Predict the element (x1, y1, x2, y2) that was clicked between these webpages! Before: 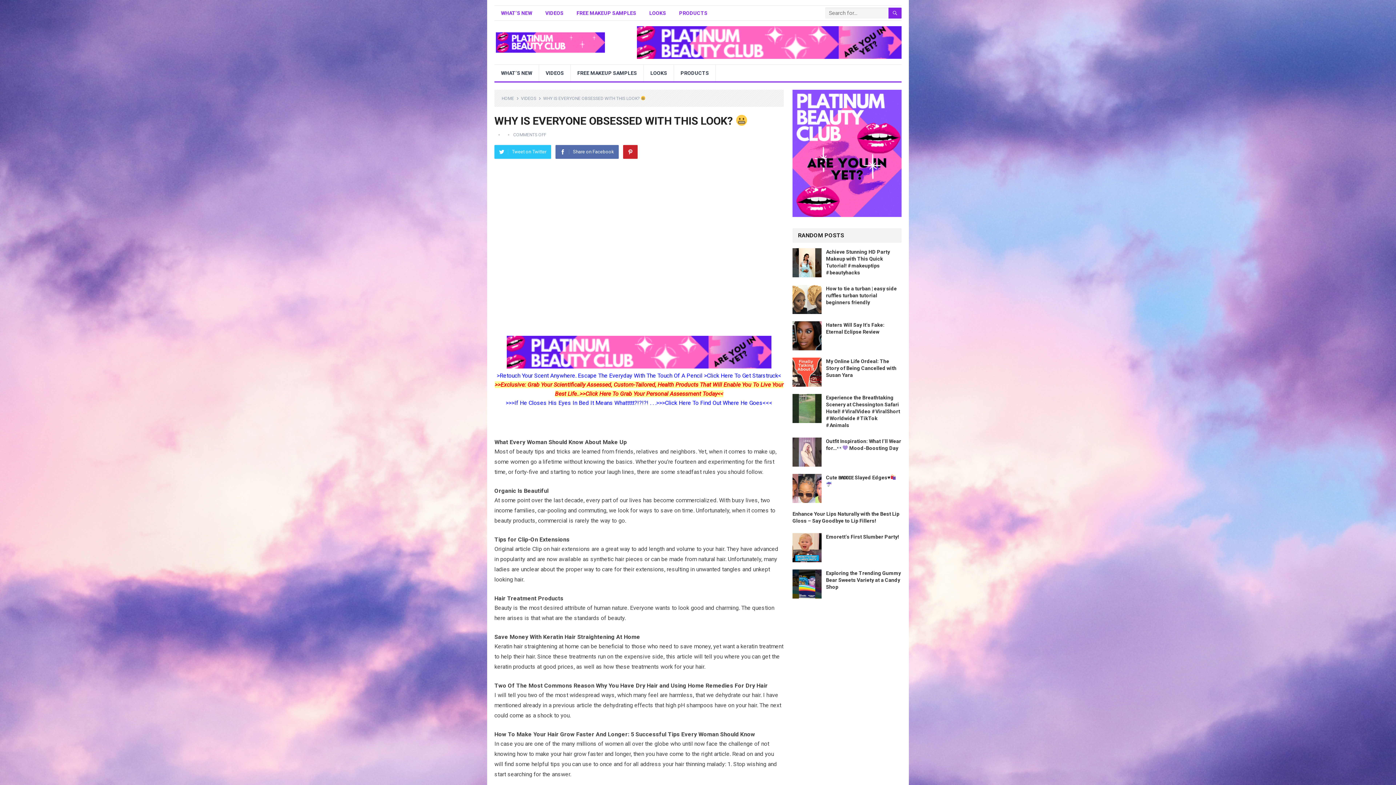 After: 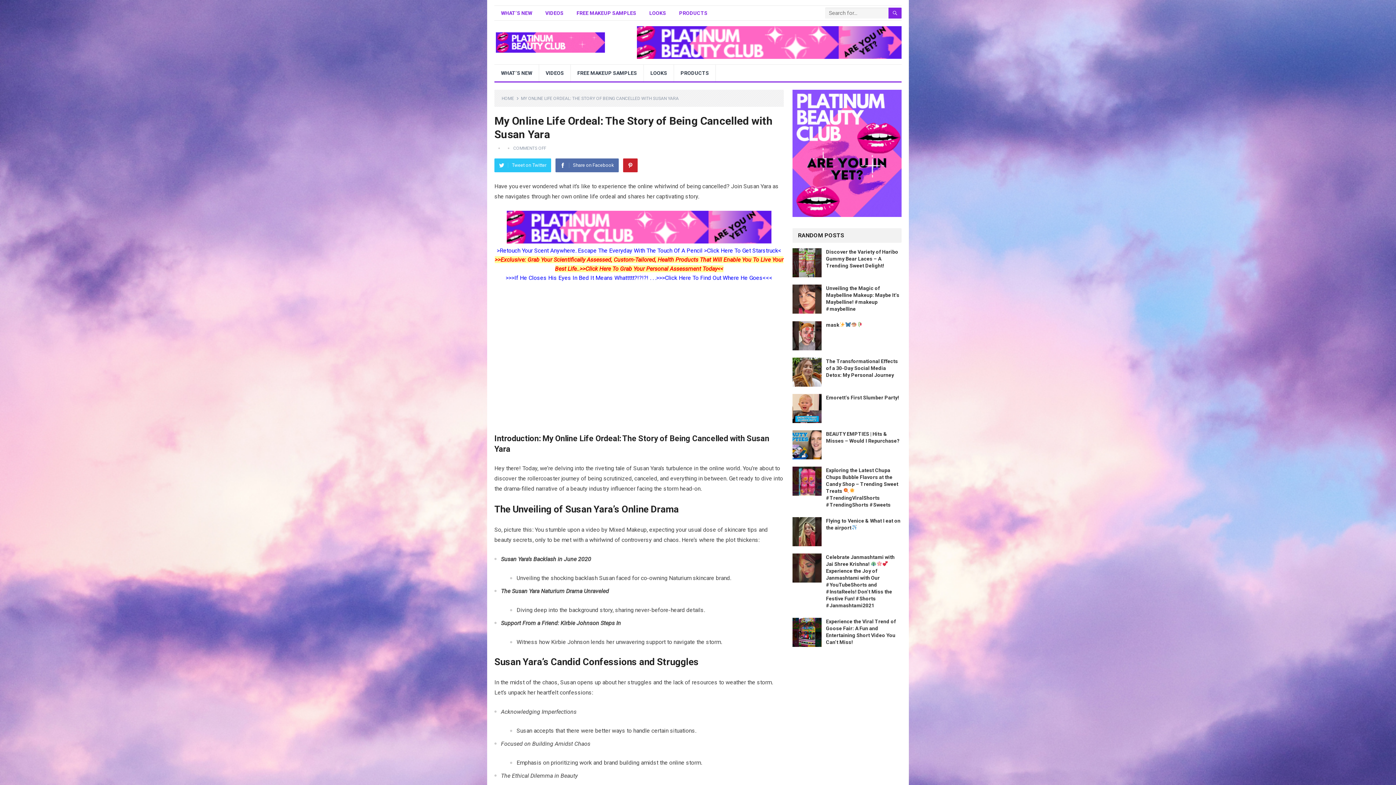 Action: label: My Online Life Ordeal: The Story of Being Cancelled with Susan Yara bbox: (826, 358, 896, 378)